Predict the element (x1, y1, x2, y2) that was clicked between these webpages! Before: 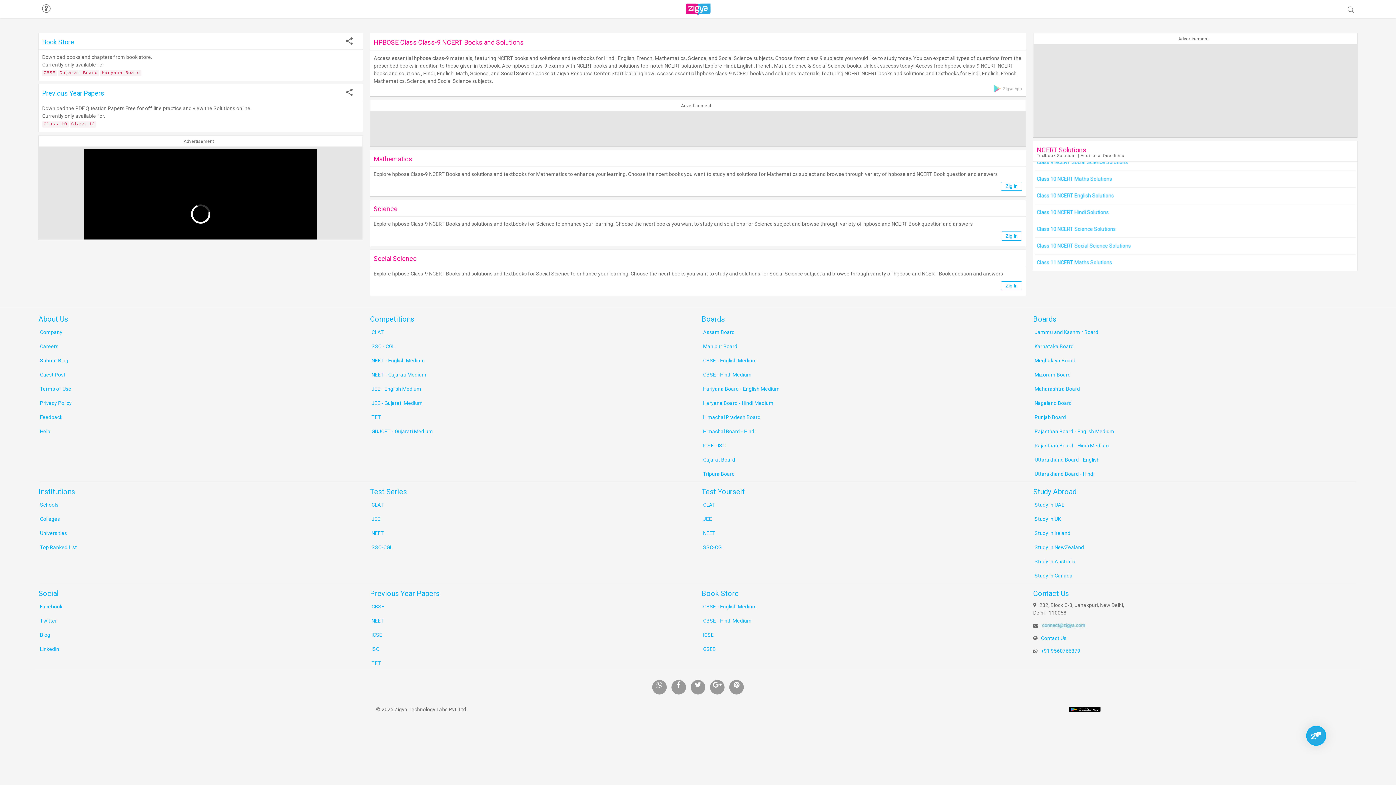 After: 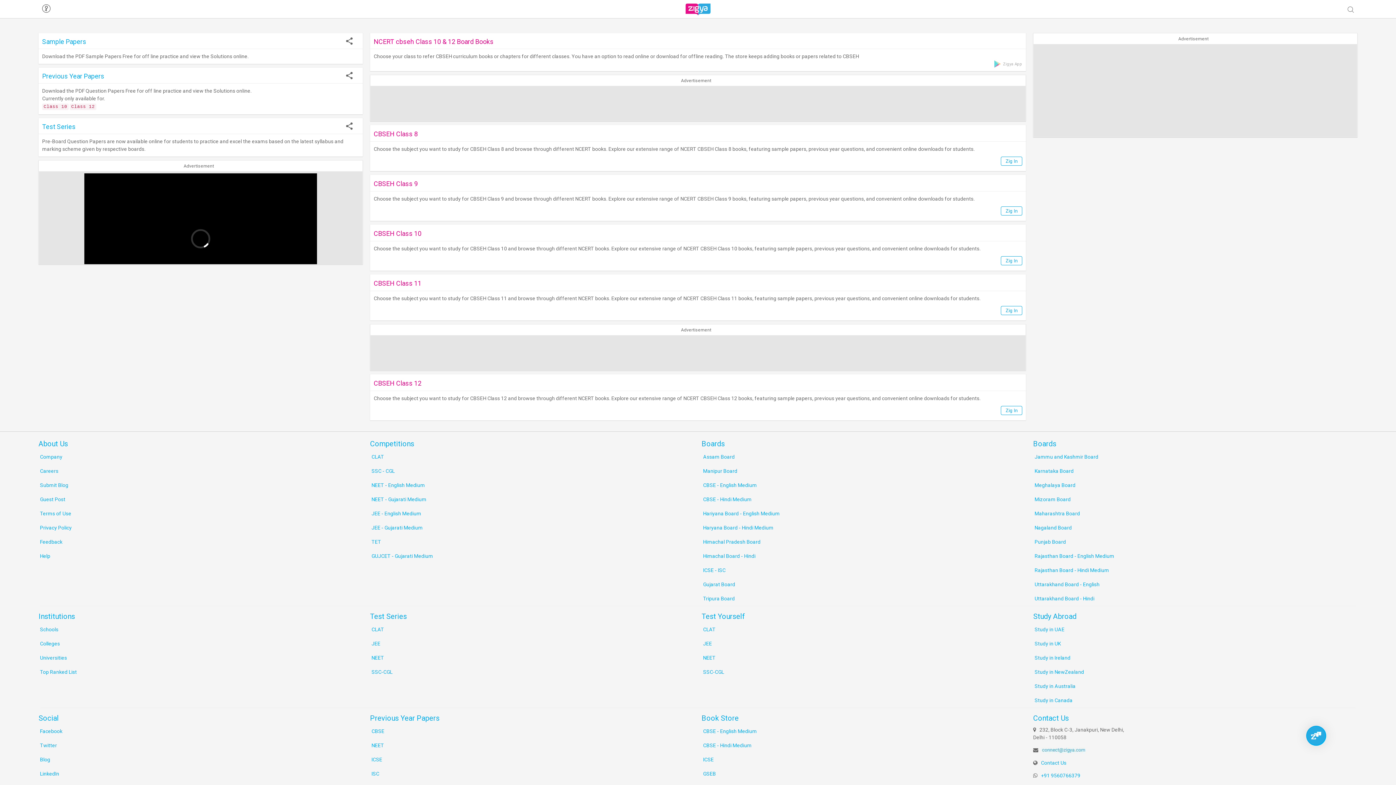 Action: bbox: (701, 616, 1026, 626) label: CBSE - Hindi Medium